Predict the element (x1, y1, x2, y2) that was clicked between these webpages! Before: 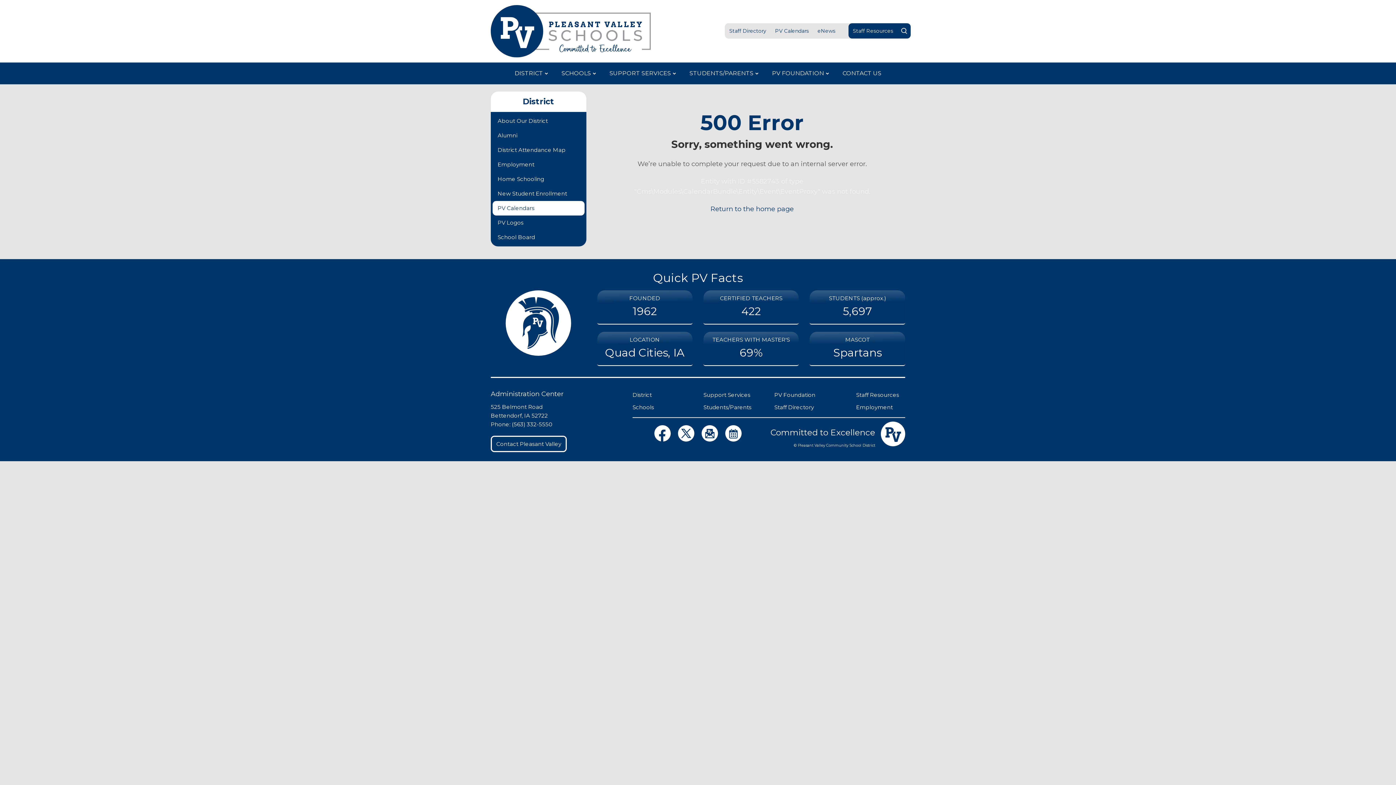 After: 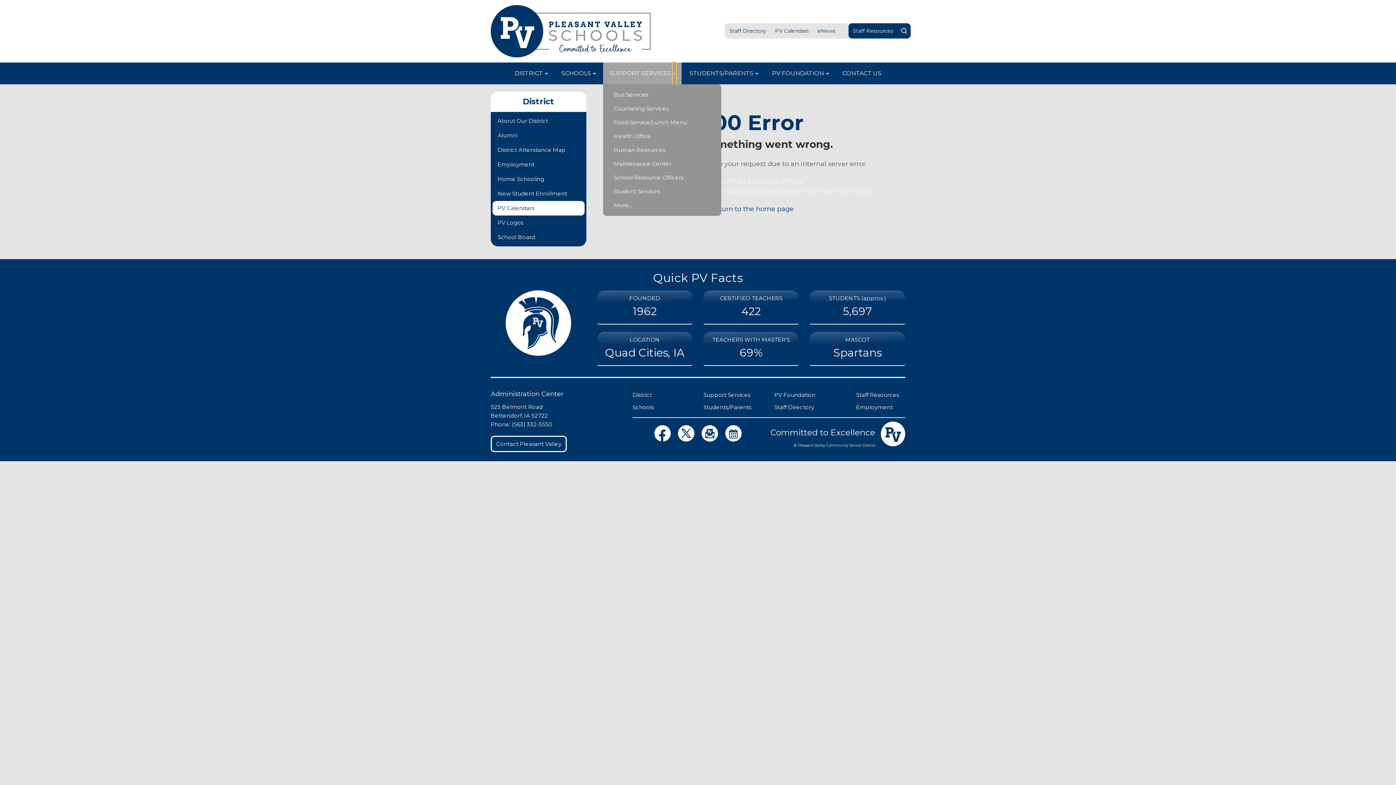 Action: label: Show sub menu for Support Services bbox: (672, 62, 676, 84)